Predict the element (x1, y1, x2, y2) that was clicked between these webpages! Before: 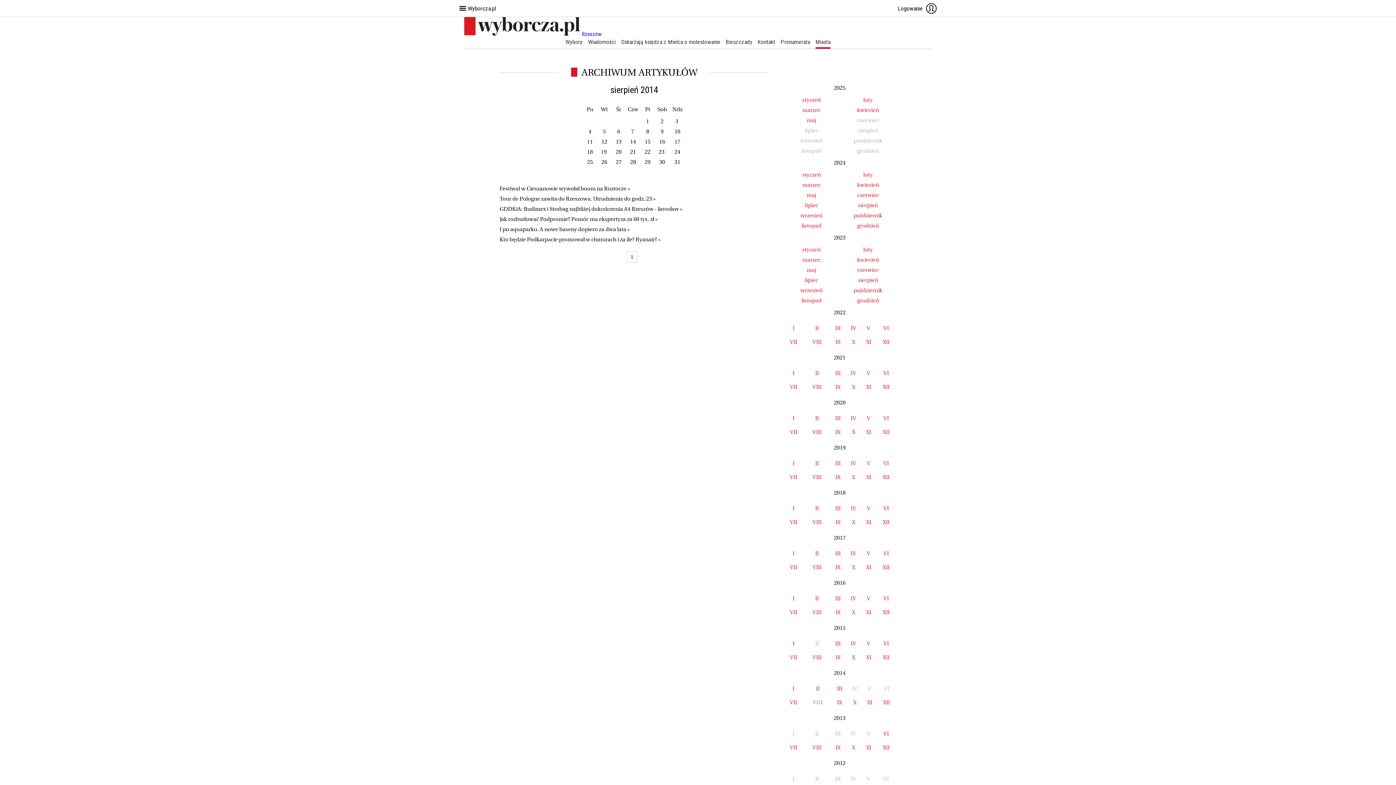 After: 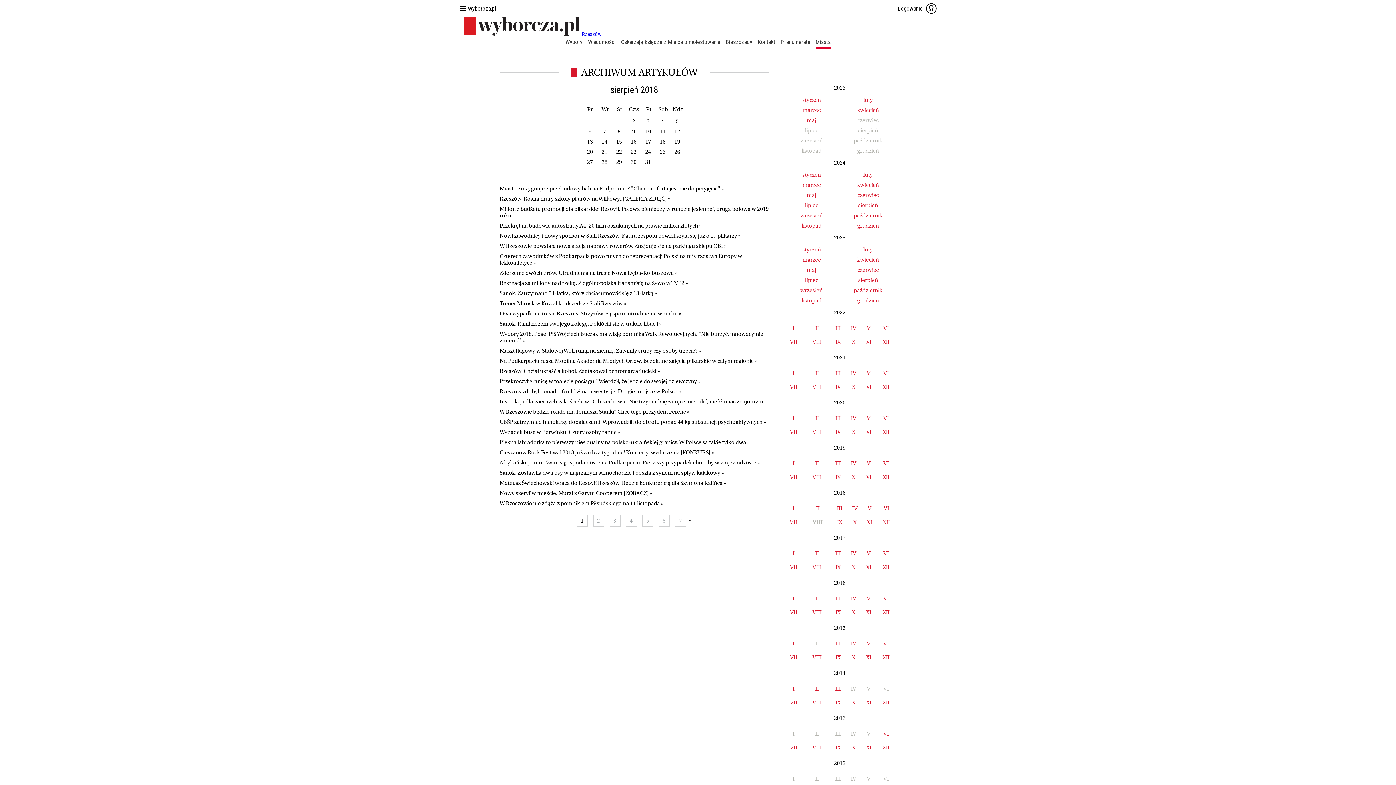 Action: bbox: (812, 519, 821, 526) label: VIII